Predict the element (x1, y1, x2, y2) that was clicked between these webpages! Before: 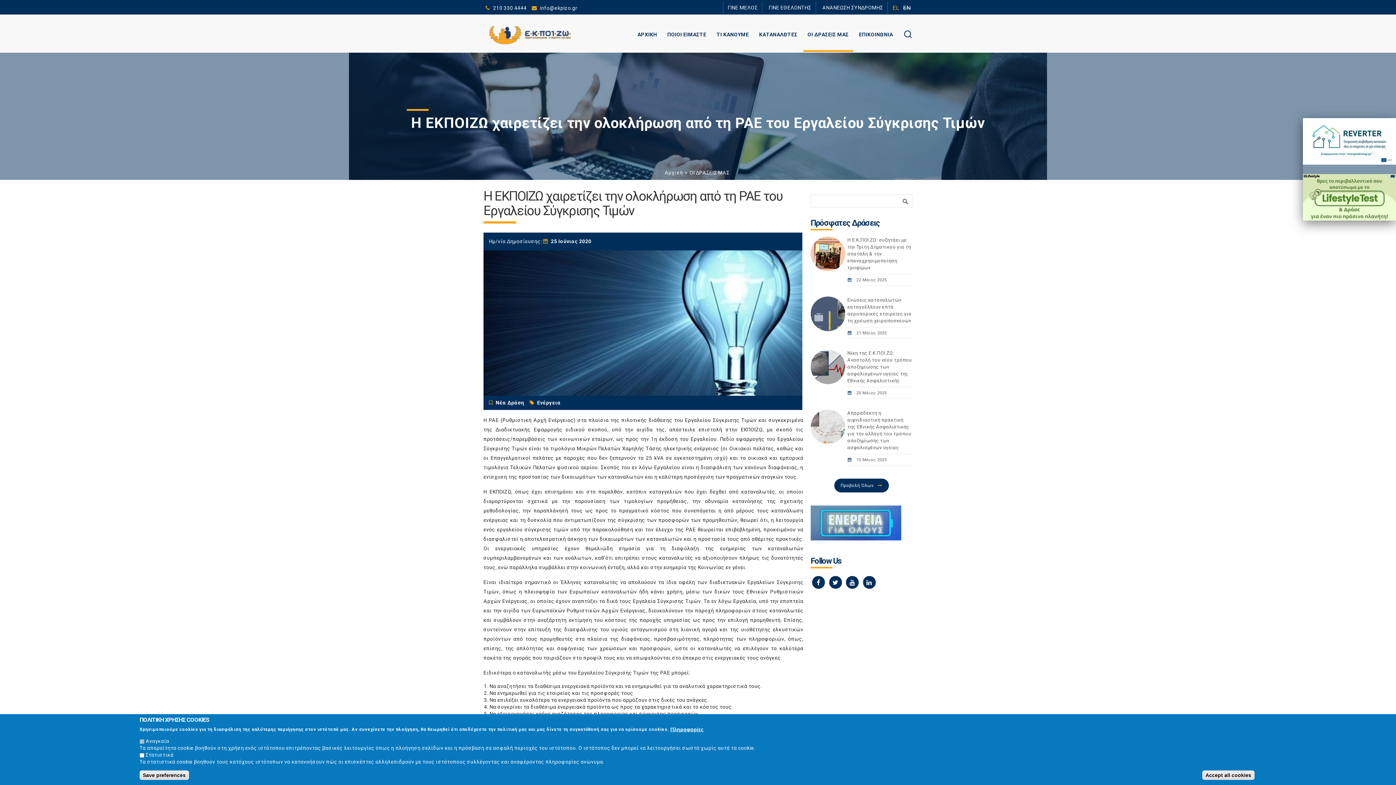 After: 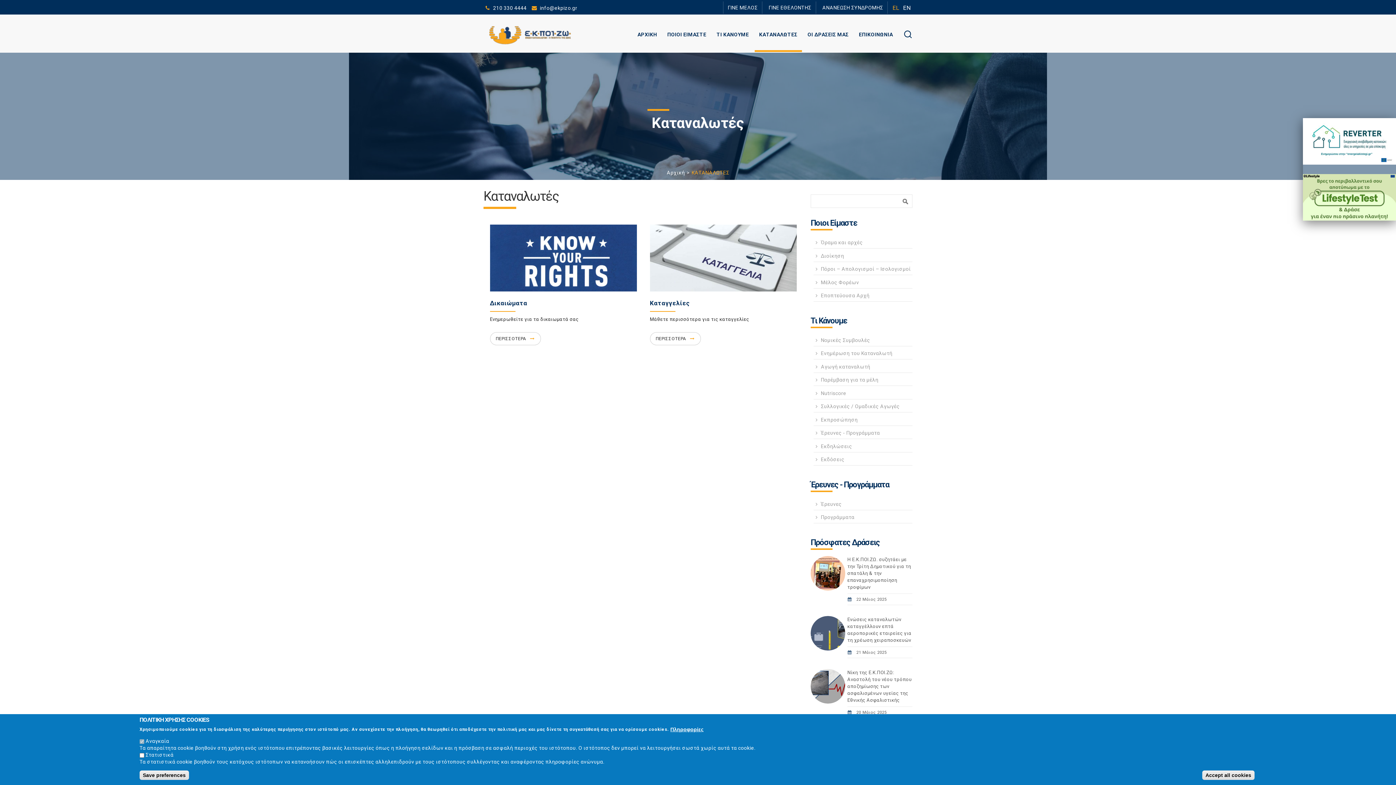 Action: bbox: (757, 29, 799, 39) label: ΚΑΤΑΝΑΛΩΤΕΣ